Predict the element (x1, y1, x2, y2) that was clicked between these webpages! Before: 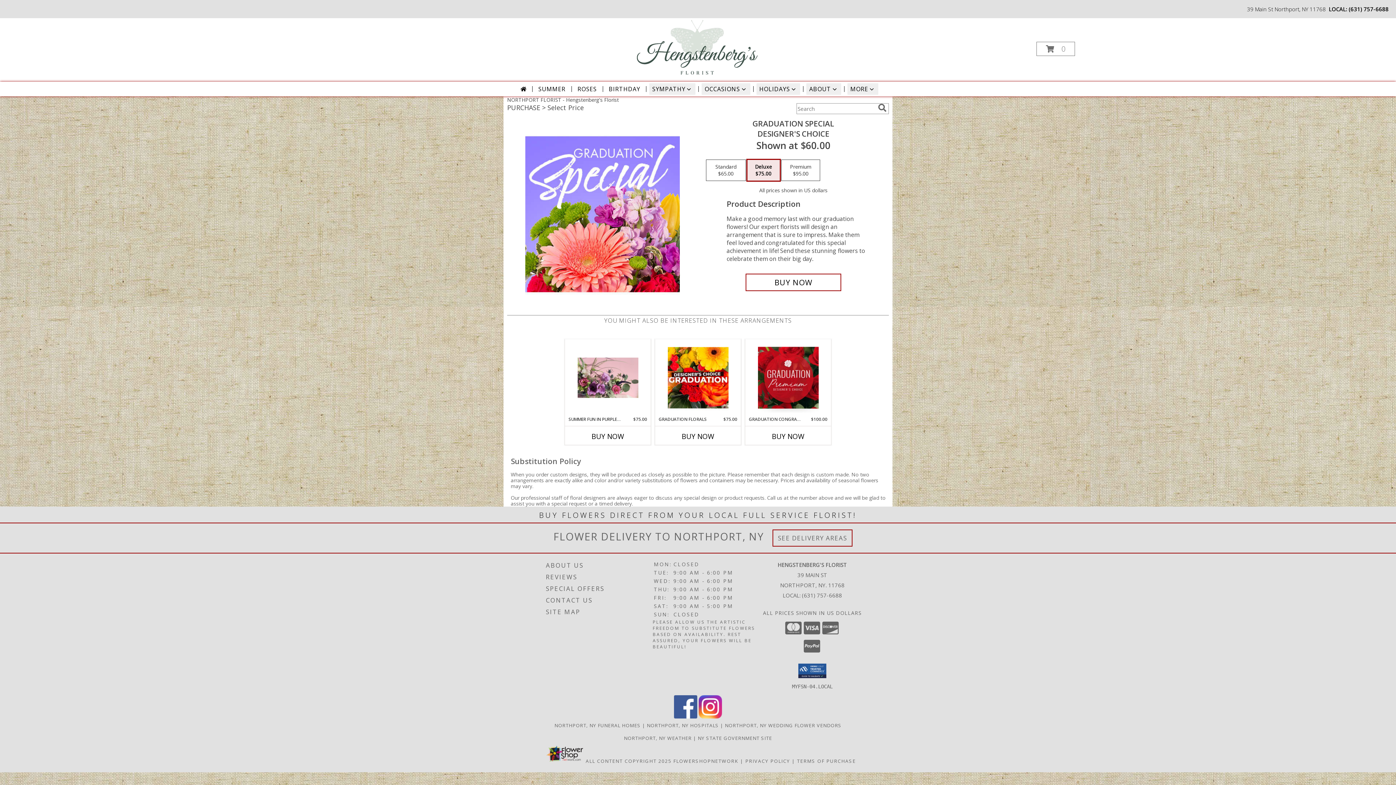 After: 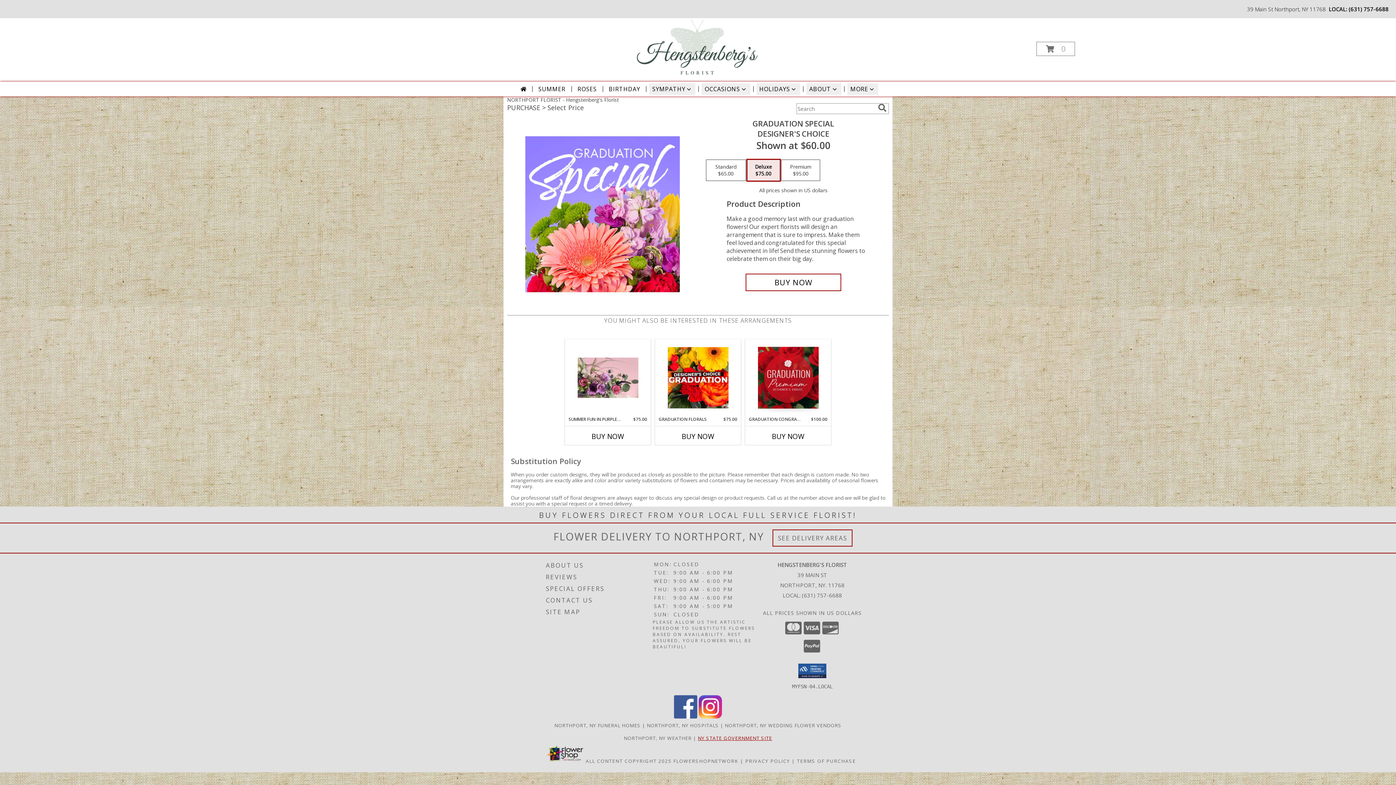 Action: label: NY STATE GOVERNMENT SITE bbox: (698, 735, 772, 741)